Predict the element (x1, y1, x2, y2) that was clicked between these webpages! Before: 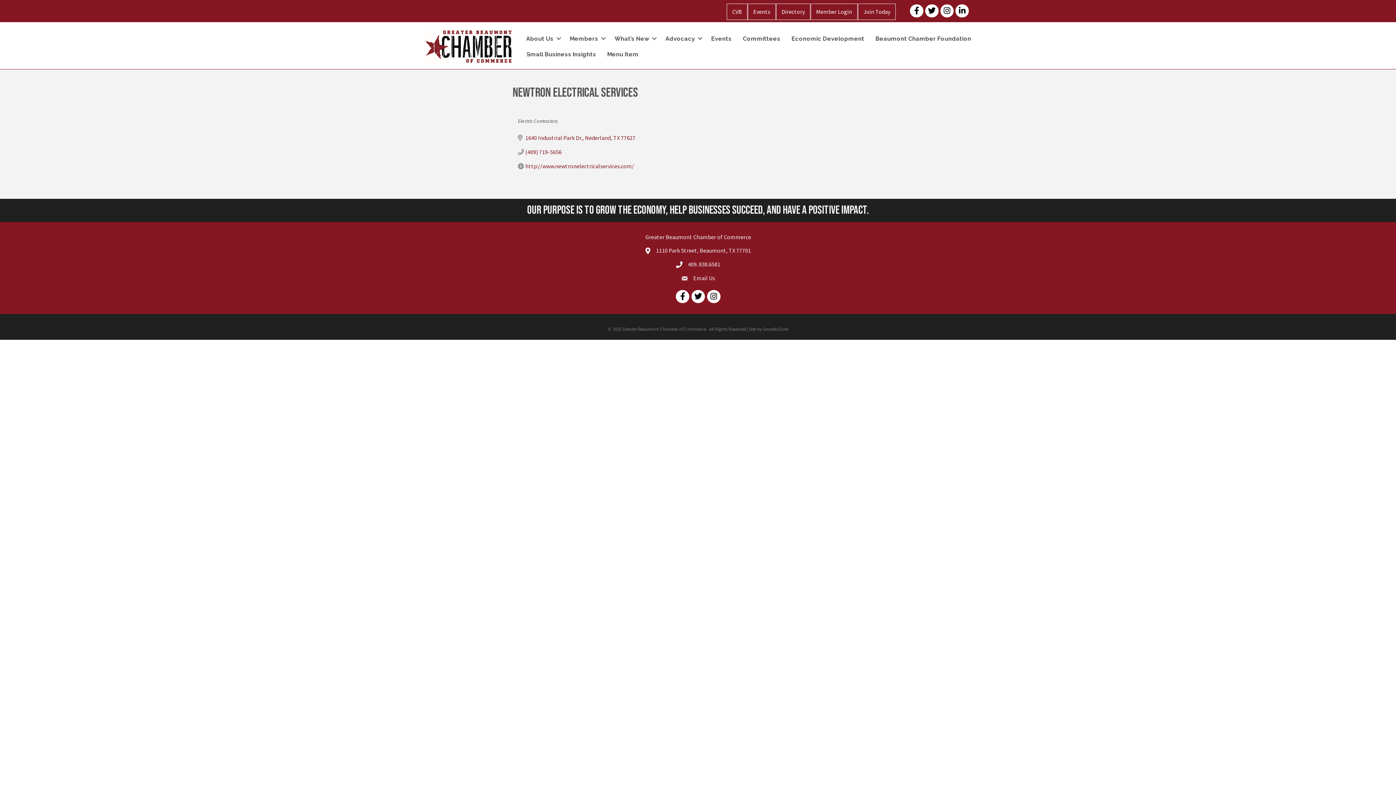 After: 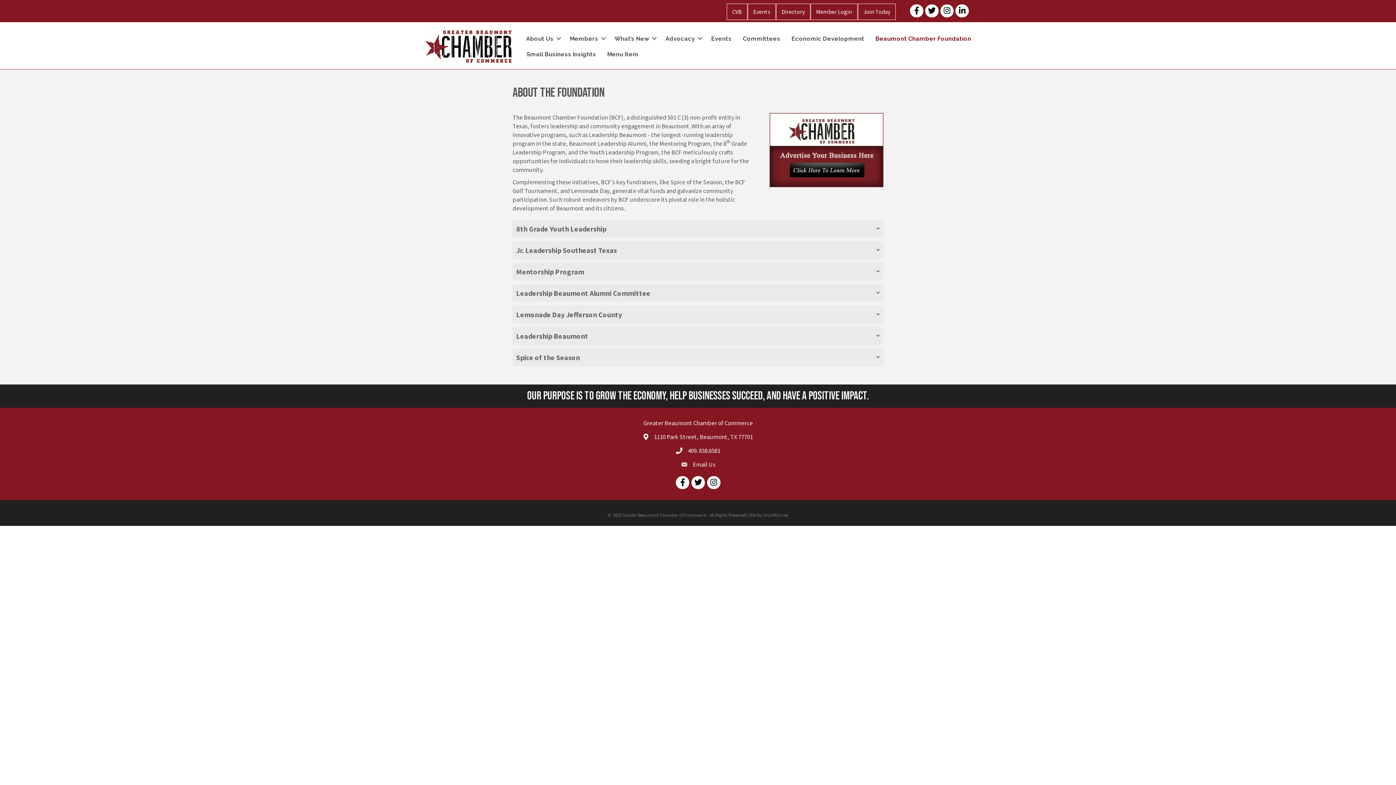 Action: label: Beaumont Chamber Foundation bbox: (870, 30, 976, 46)